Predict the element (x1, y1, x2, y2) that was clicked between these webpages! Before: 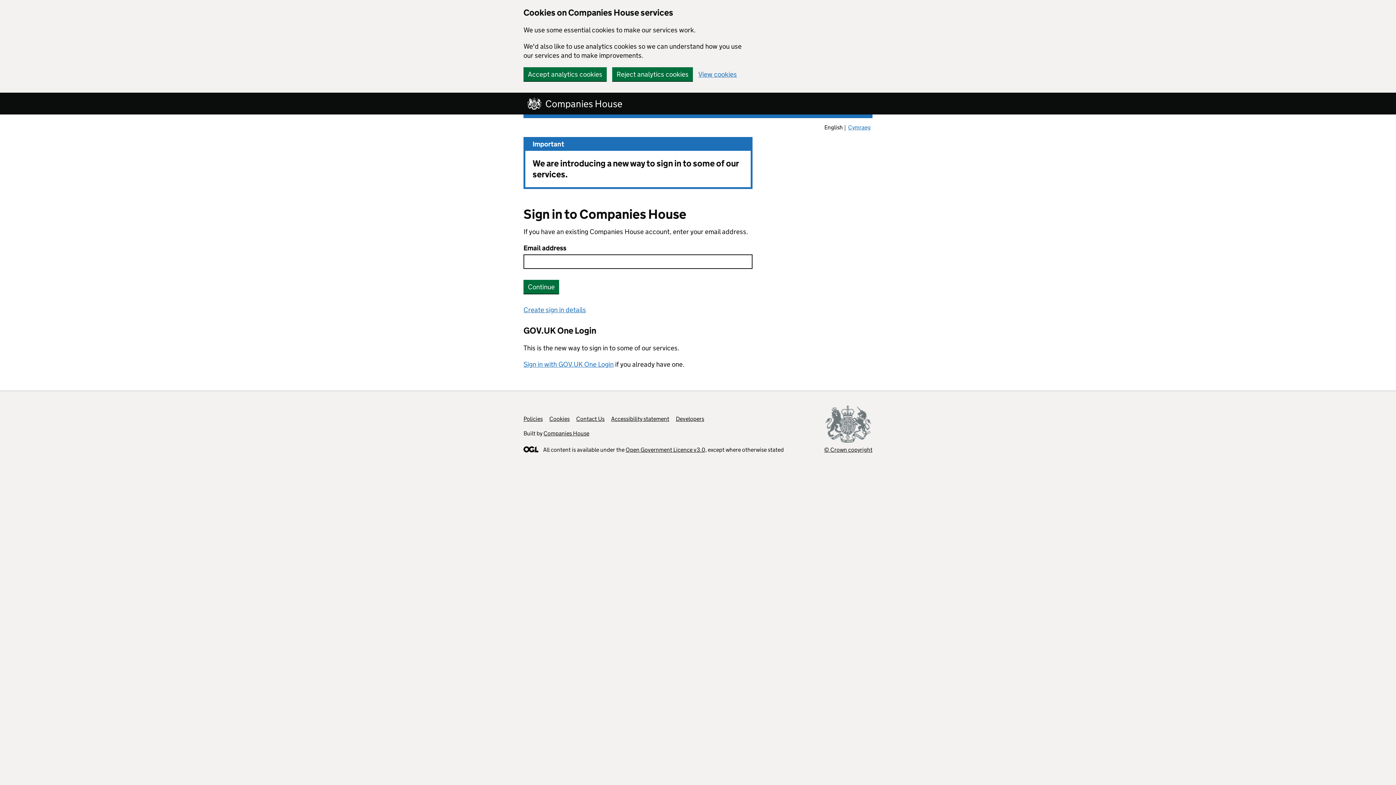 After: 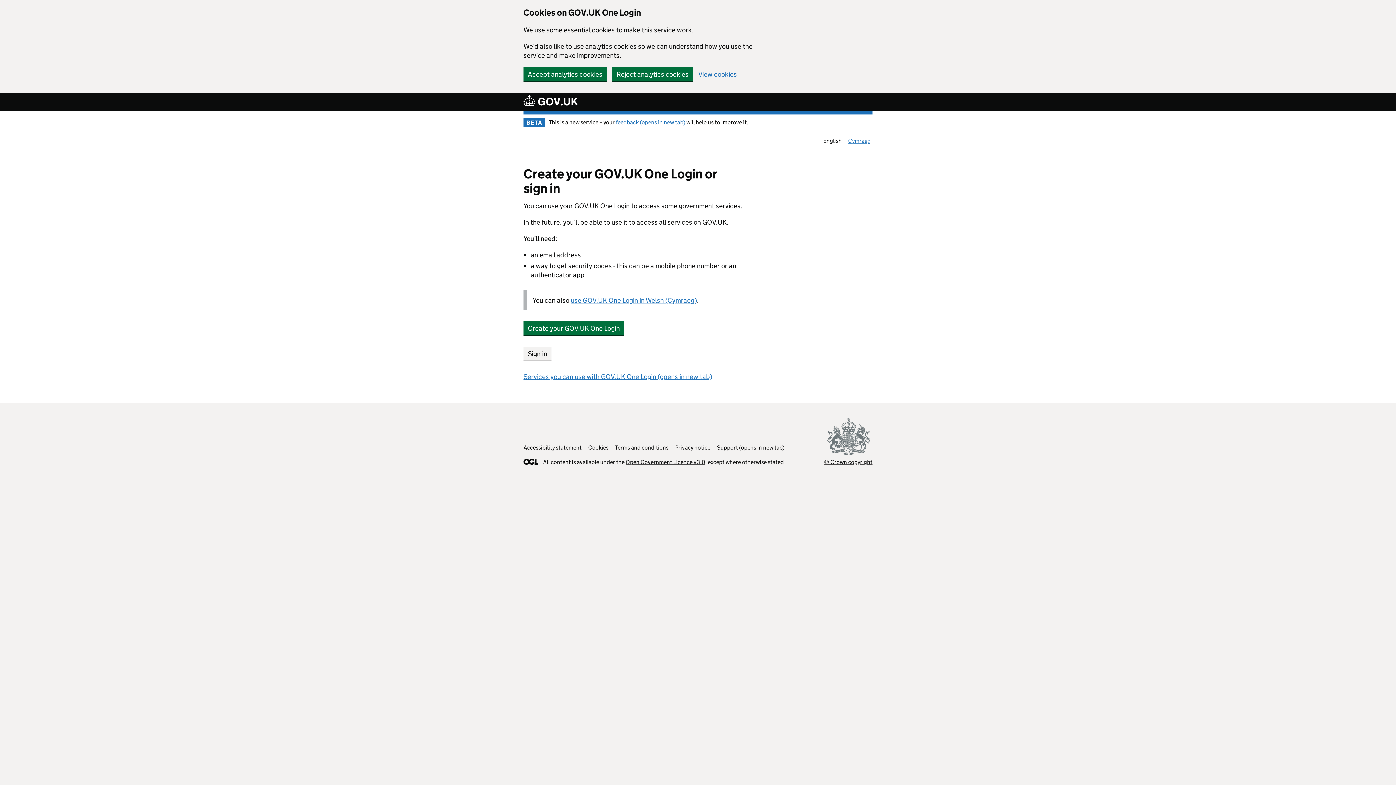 Action: bbox: (523, 360, 613, 368) label: Sign in with GOV.UK One Login